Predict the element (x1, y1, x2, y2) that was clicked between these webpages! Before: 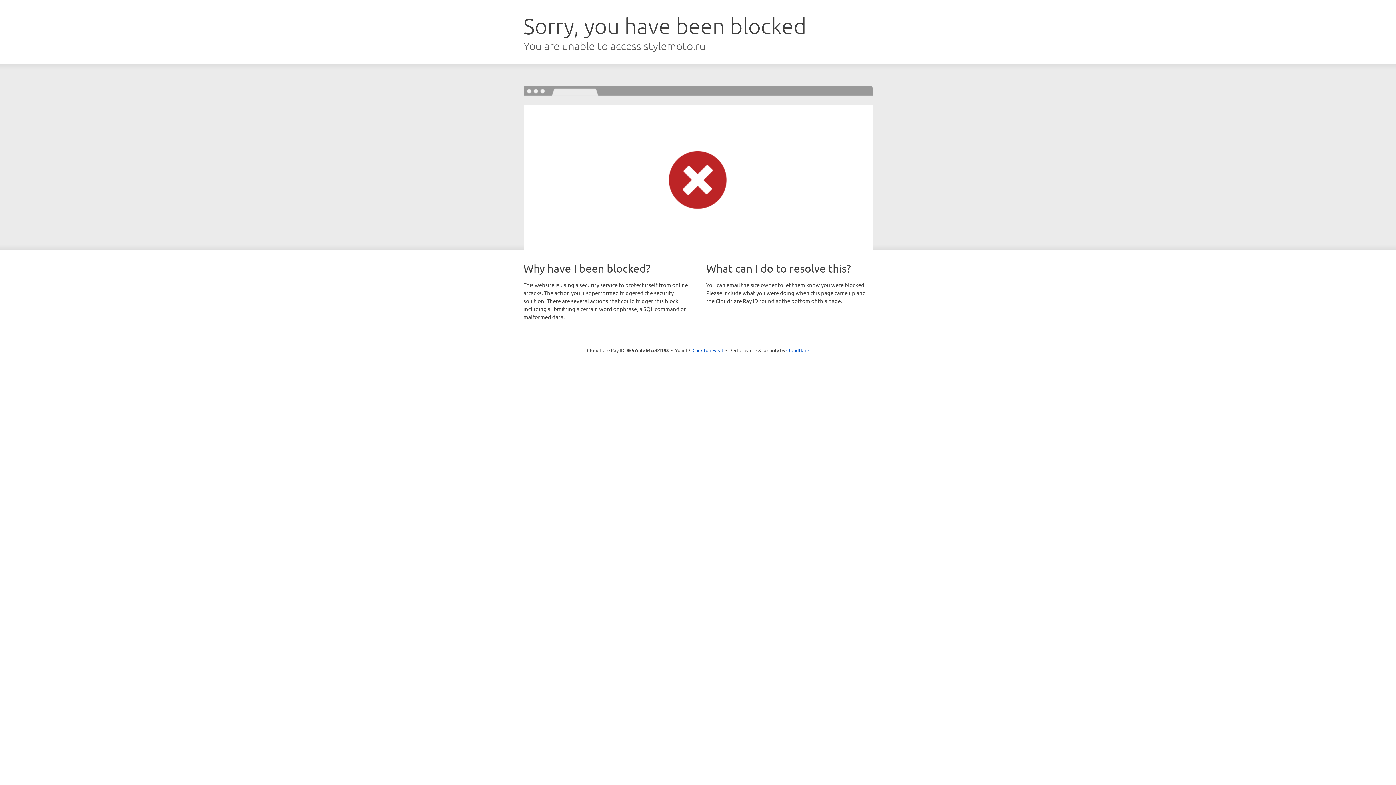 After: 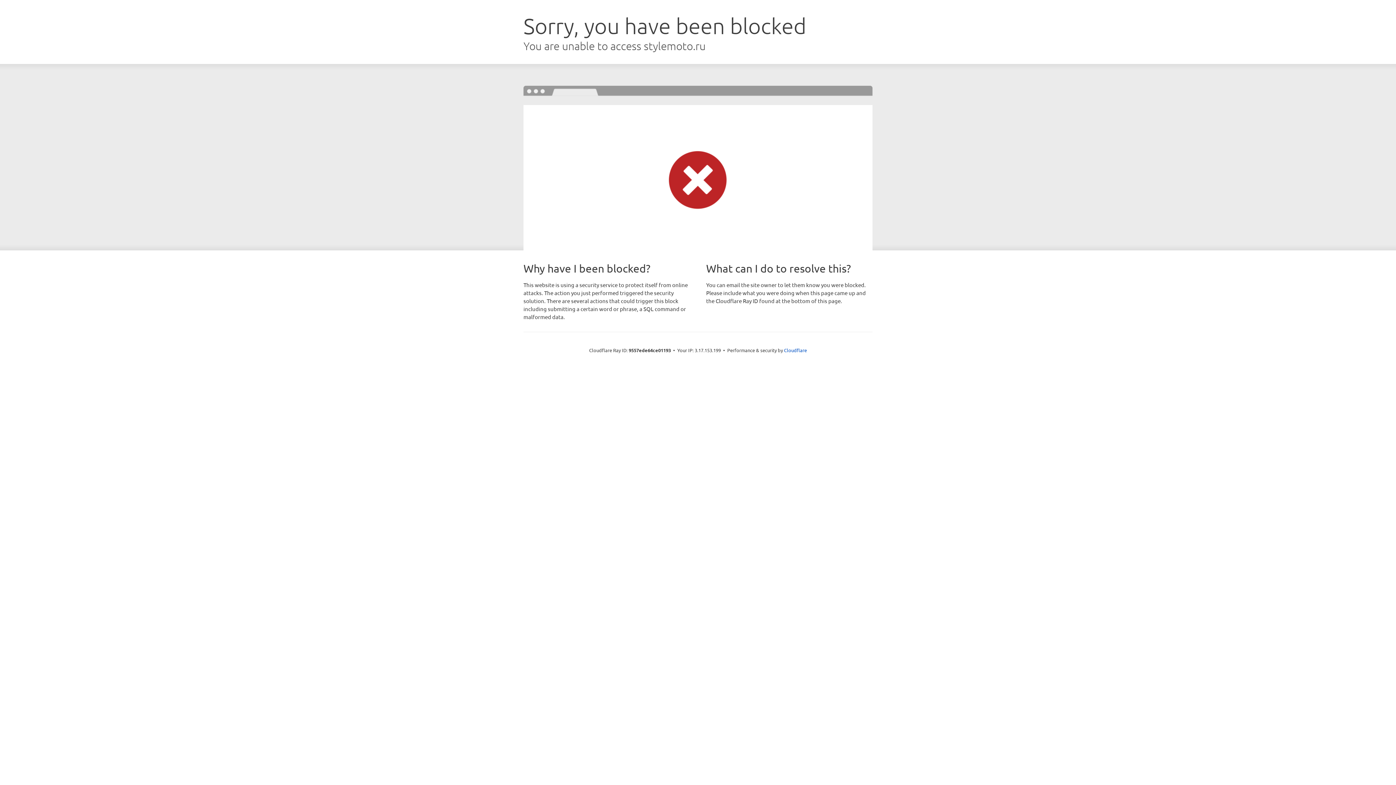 Action: label: Click to reveal bbox: (692, 346, 723, 353)